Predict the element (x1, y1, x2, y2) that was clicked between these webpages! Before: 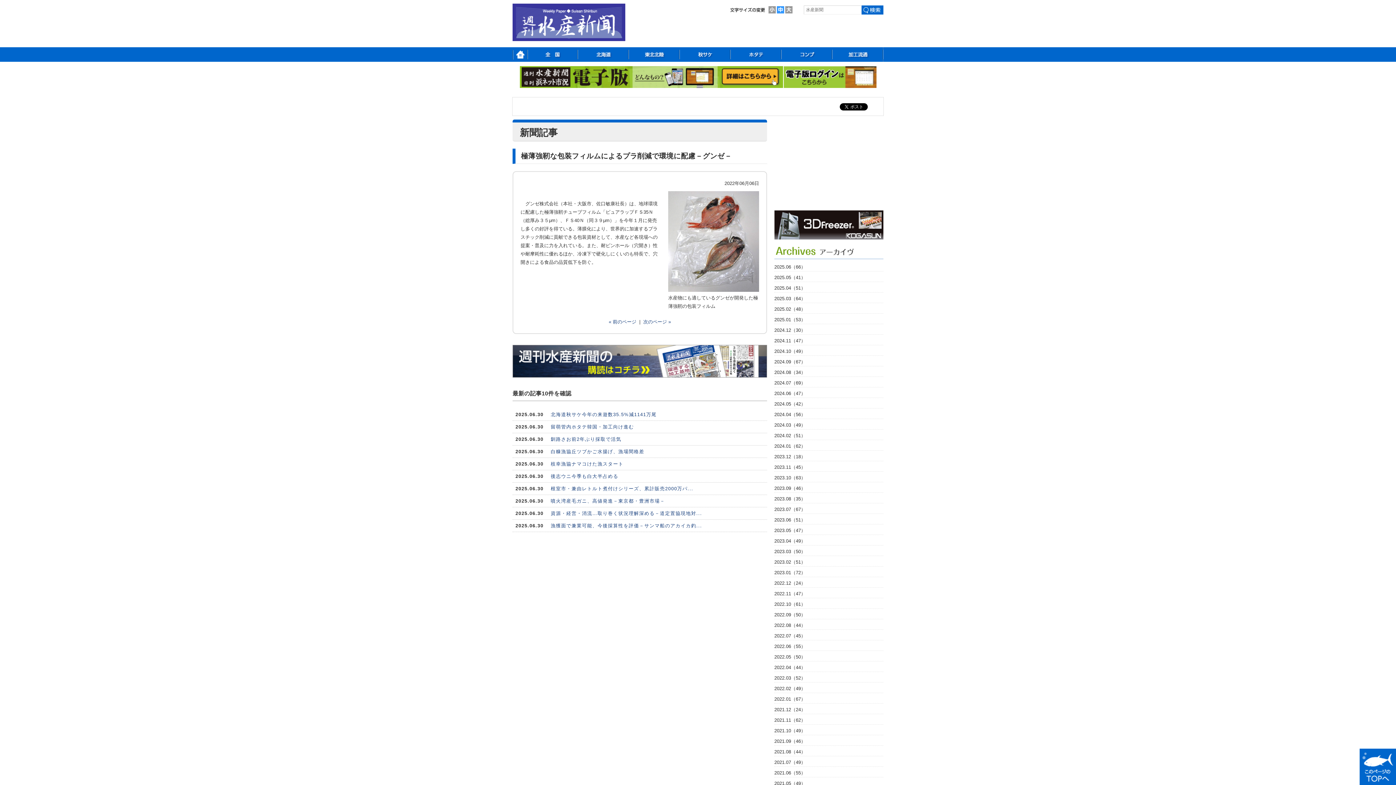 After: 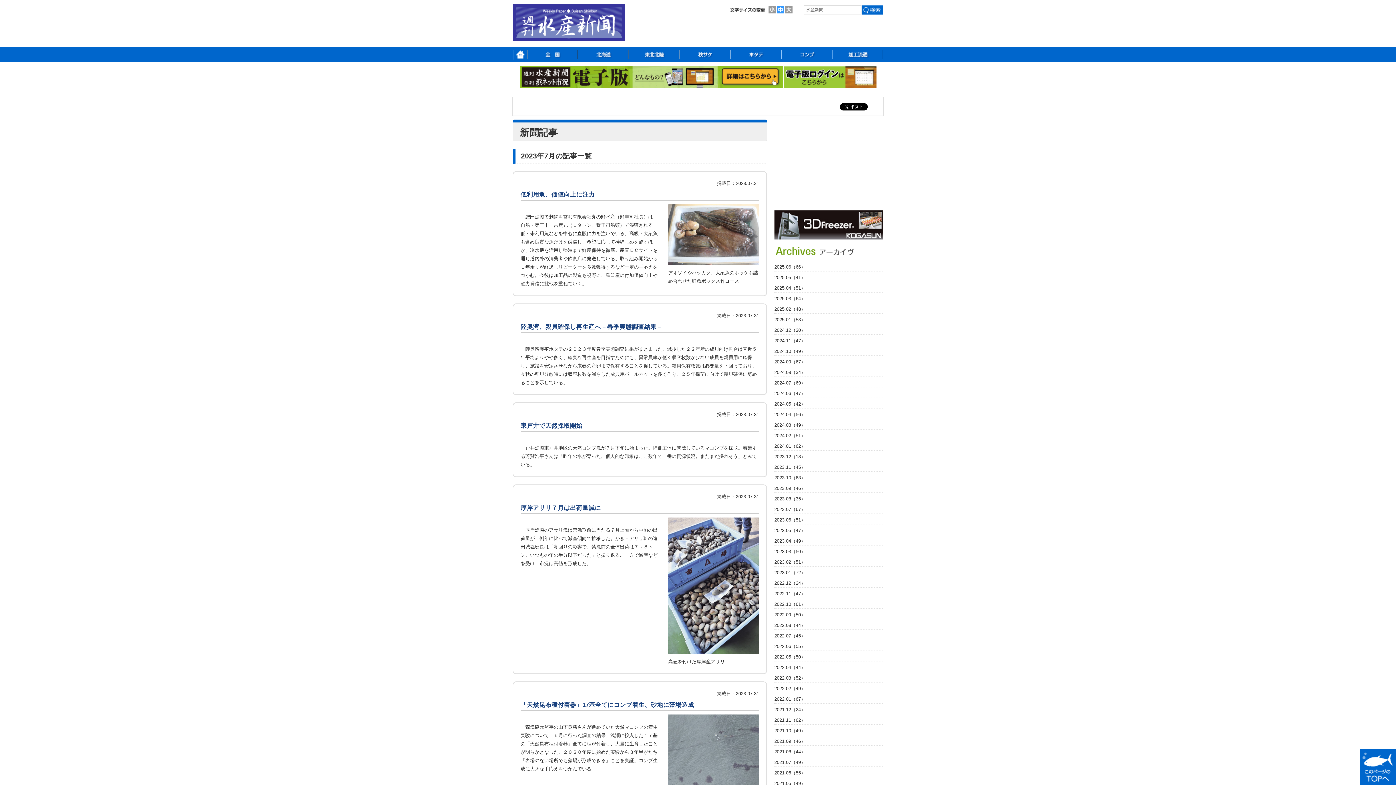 Action: label: 2023.07（67） bbox: (774, 505, 883, 514)